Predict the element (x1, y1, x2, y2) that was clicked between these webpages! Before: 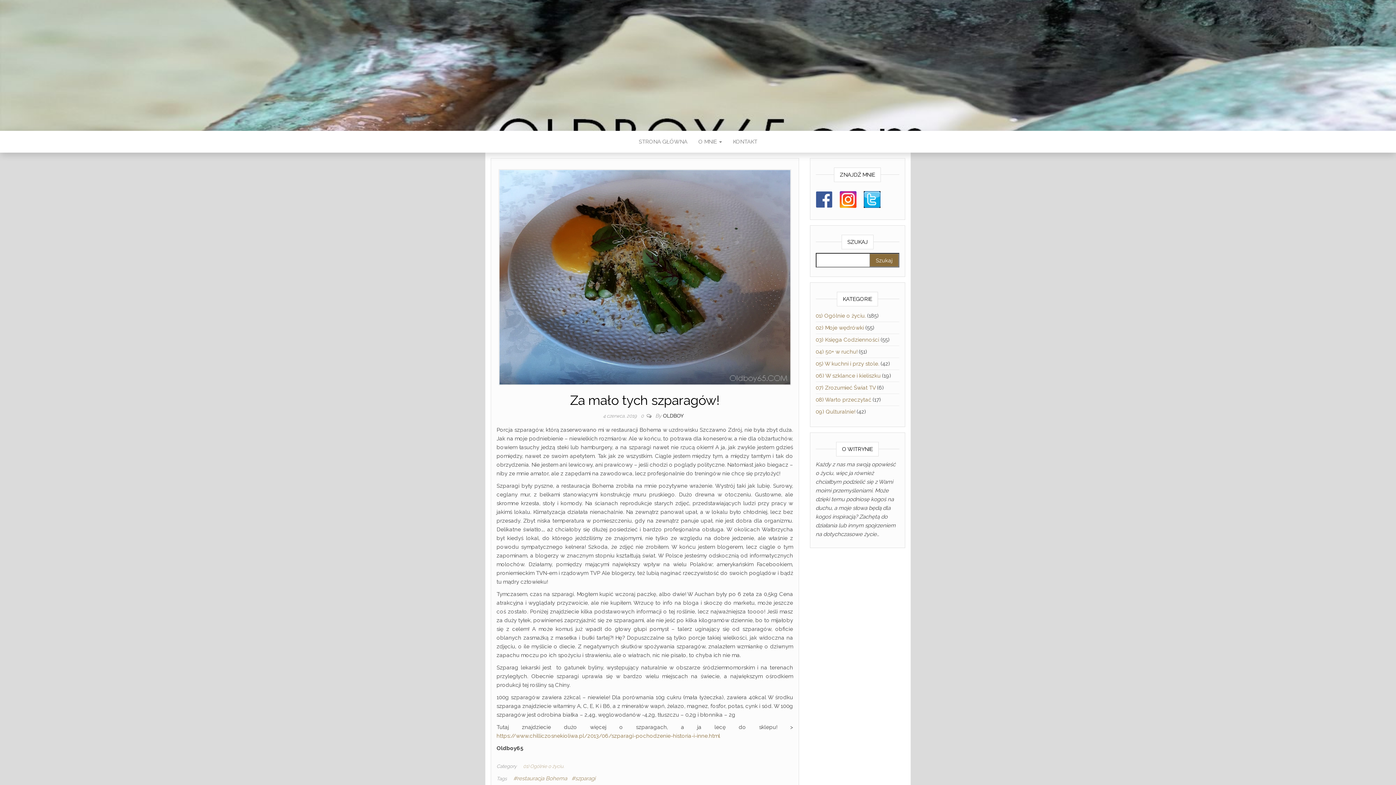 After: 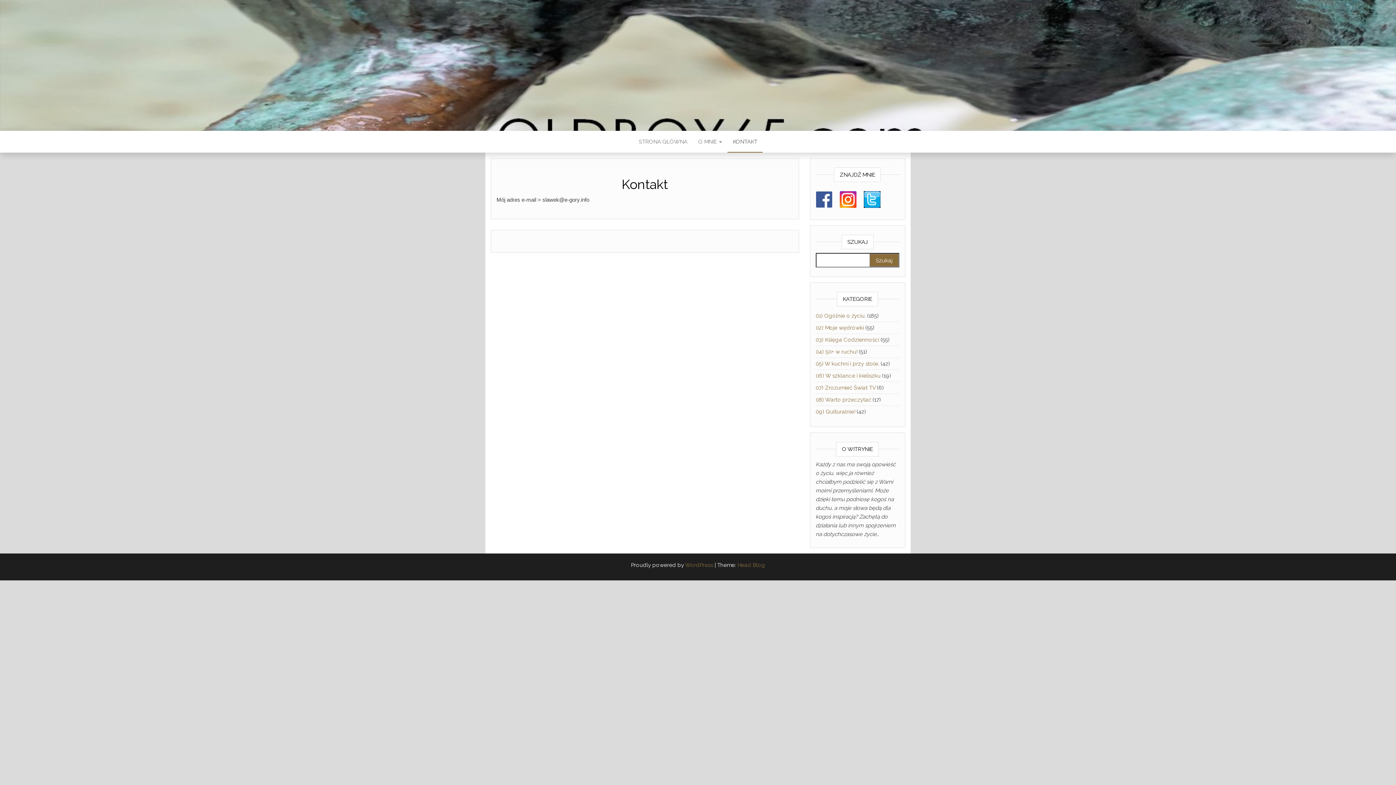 Action: label: KONTAKT bbox: (727, 130, 762, 152)